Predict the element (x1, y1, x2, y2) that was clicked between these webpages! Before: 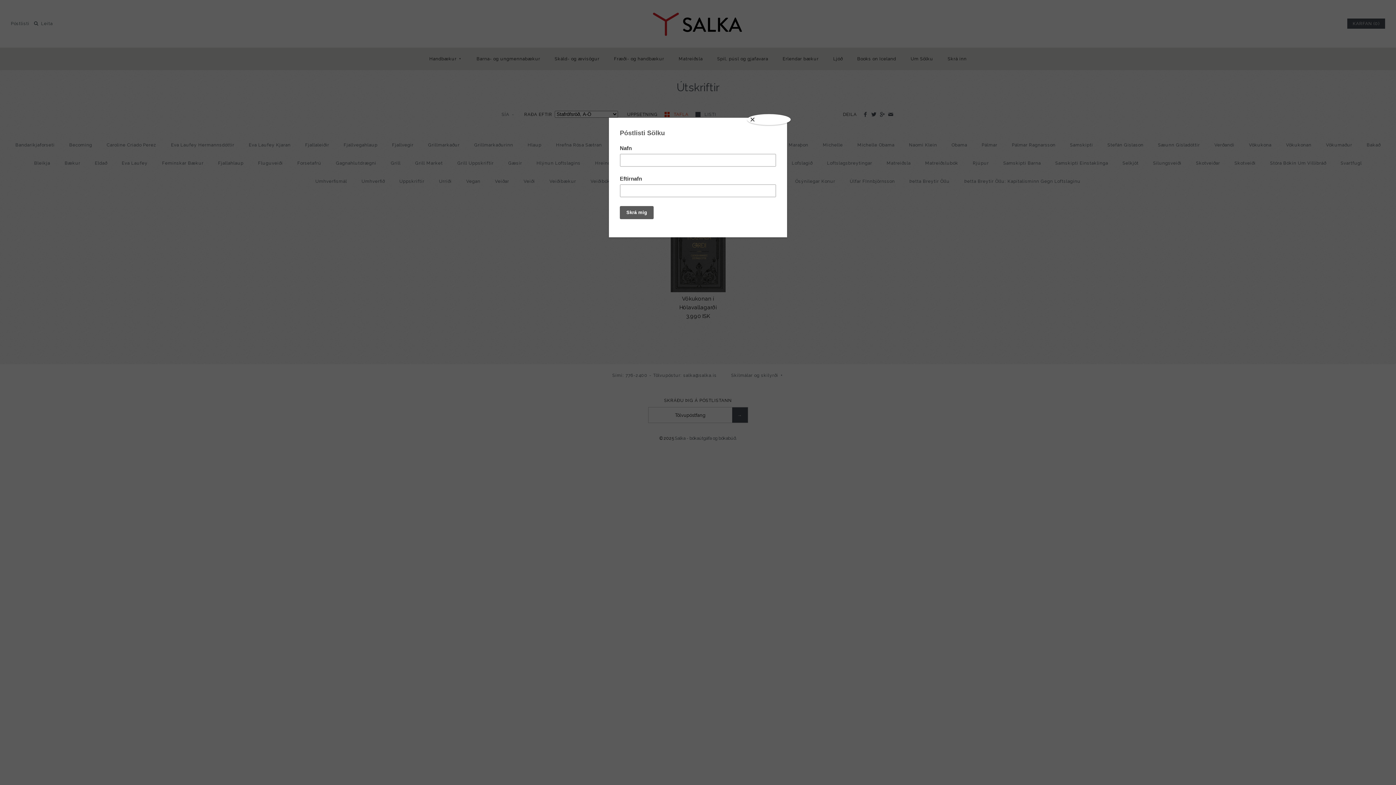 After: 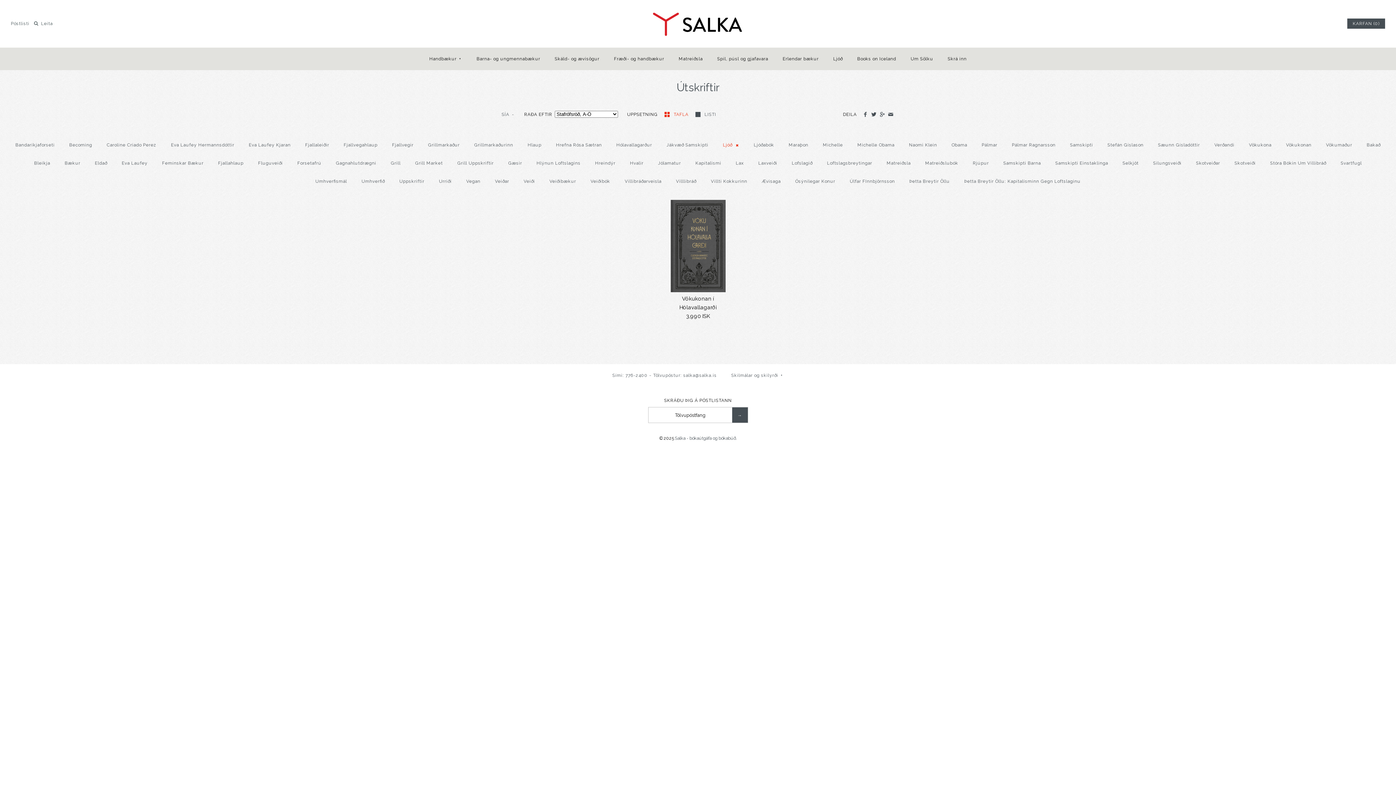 Action: bbox: (747, 114, 790, 125) label: Close